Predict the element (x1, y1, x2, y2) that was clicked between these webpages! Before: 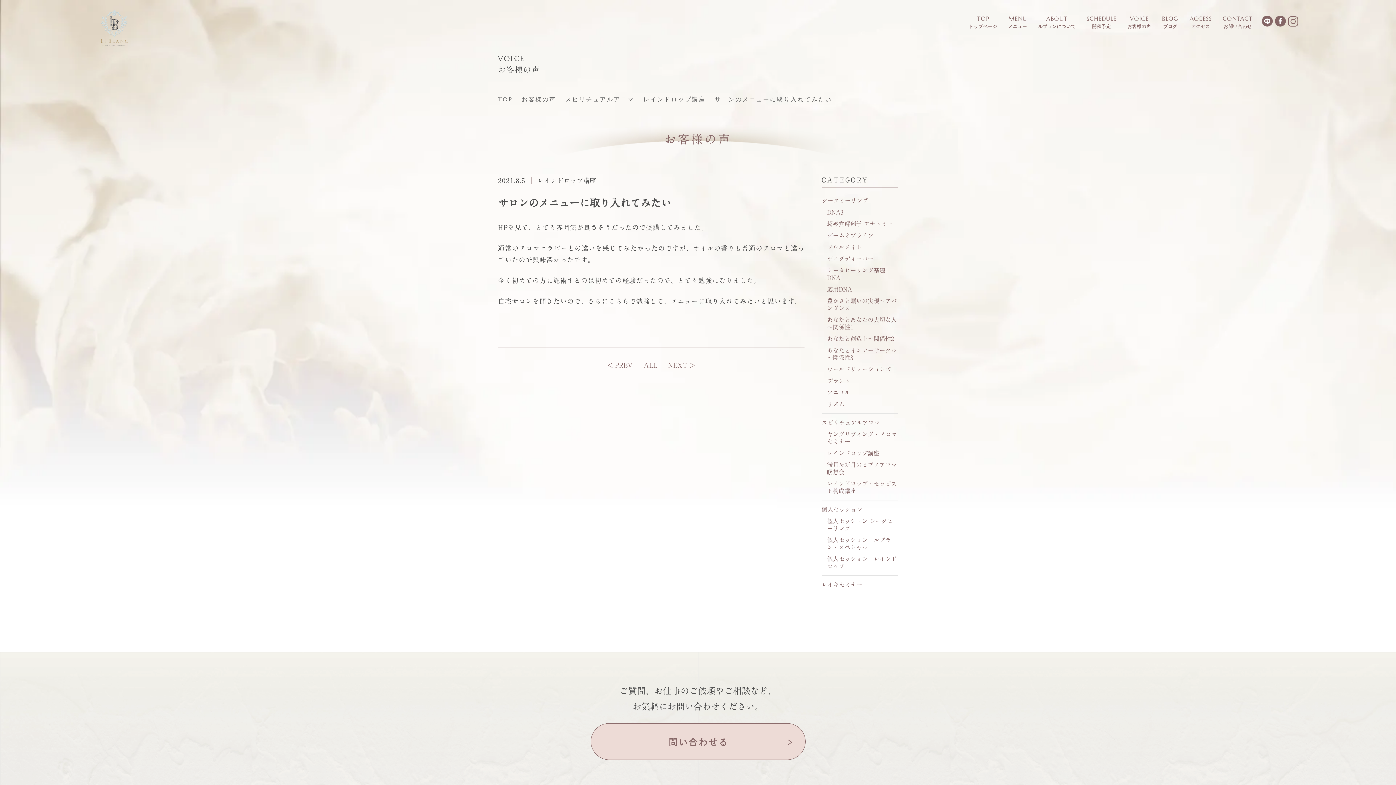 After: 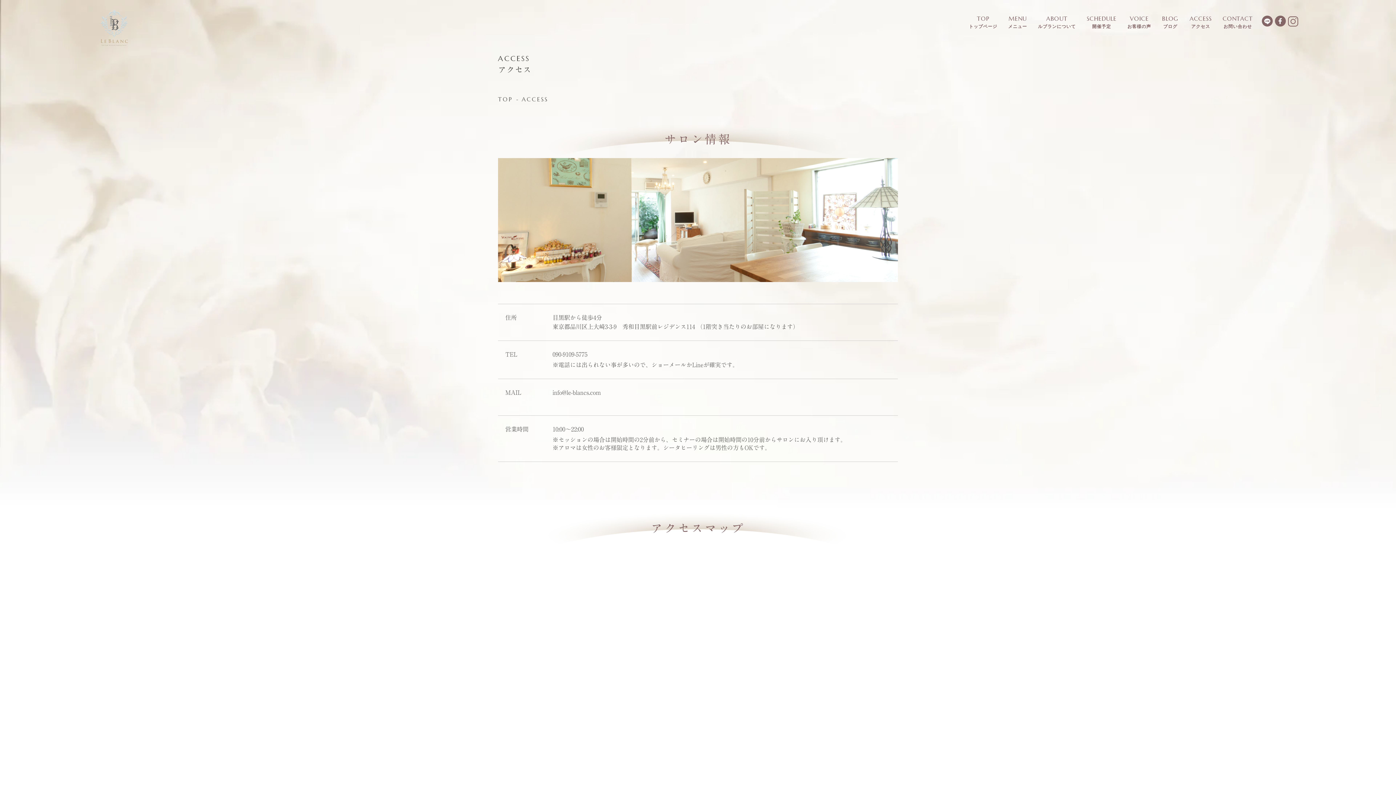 Action: bbox: (1188, 13, 1213, 34) label: ACCESS
アクセス